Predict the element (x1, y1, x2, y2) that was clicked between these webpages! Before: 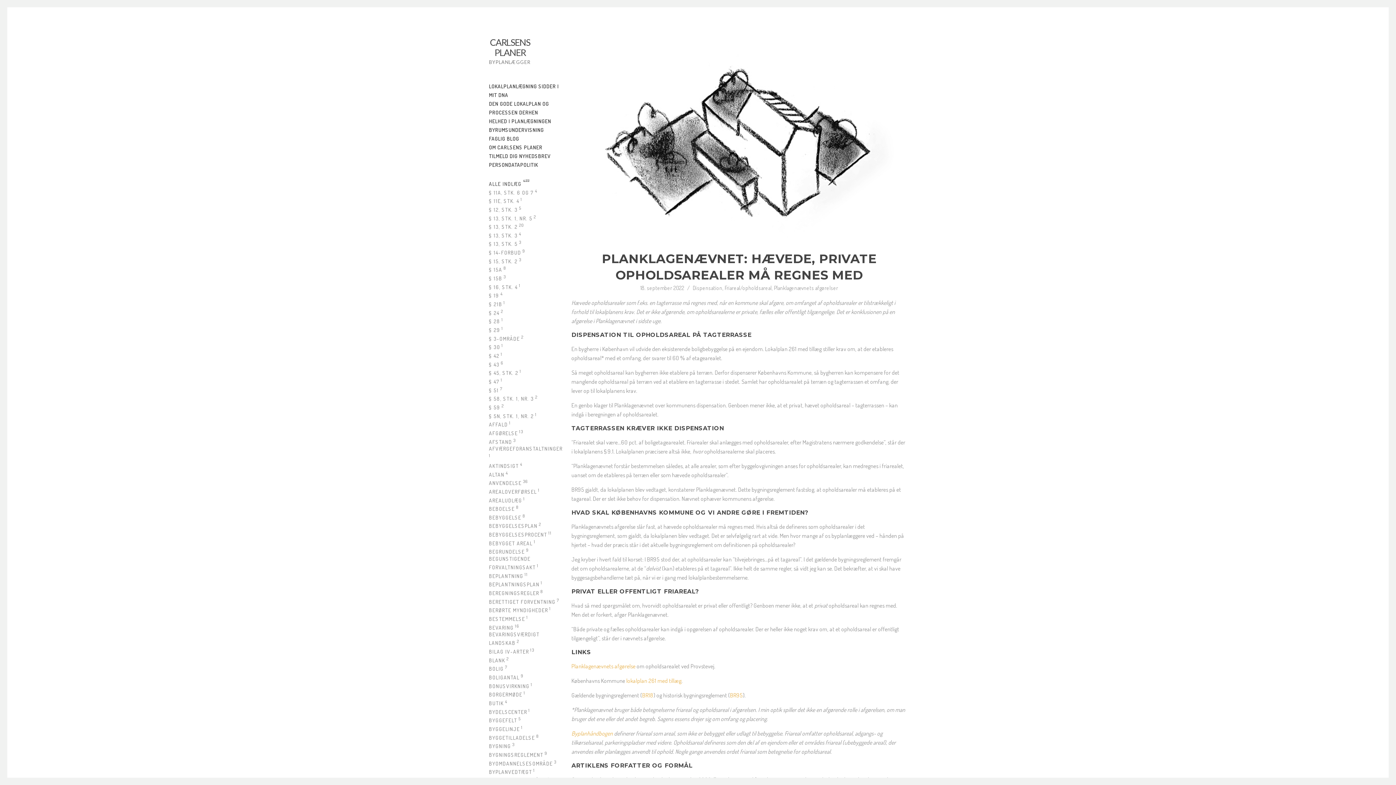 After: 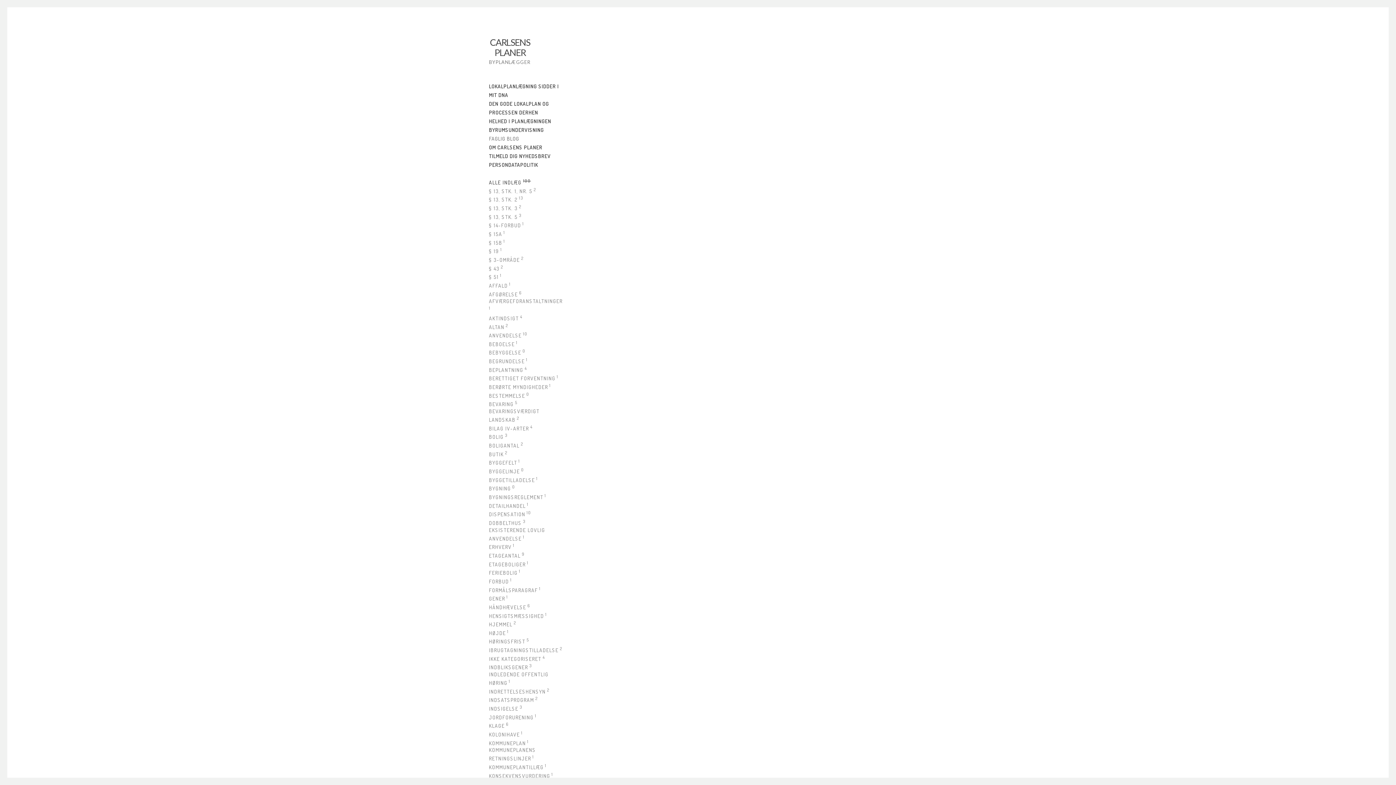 Action: bbox: (489, 213, 564, 221) label: § 13, STK. 1, NR. 5 2